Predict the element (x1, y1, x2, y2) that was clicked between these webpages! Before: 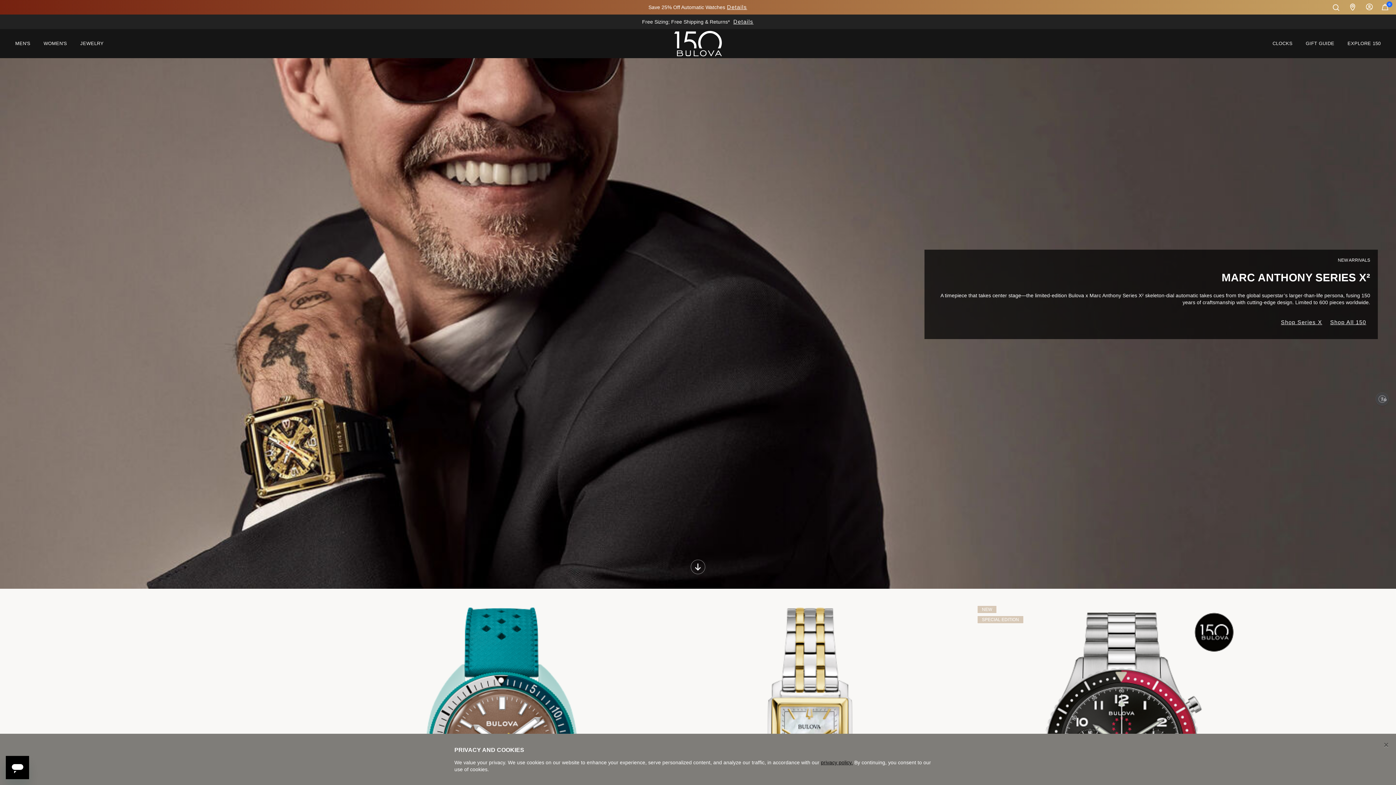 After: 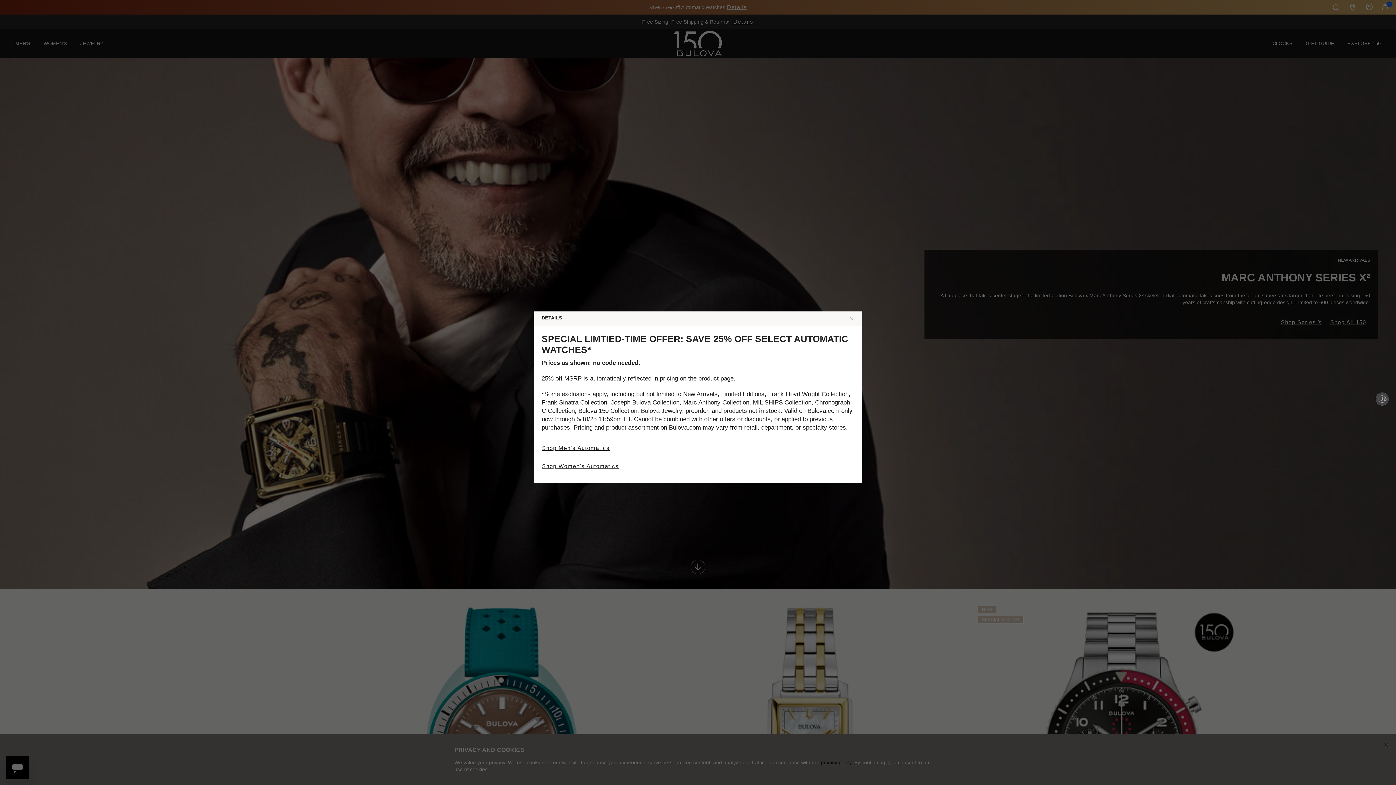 Action: bbox: (726, 2, 747, 12) label: Details